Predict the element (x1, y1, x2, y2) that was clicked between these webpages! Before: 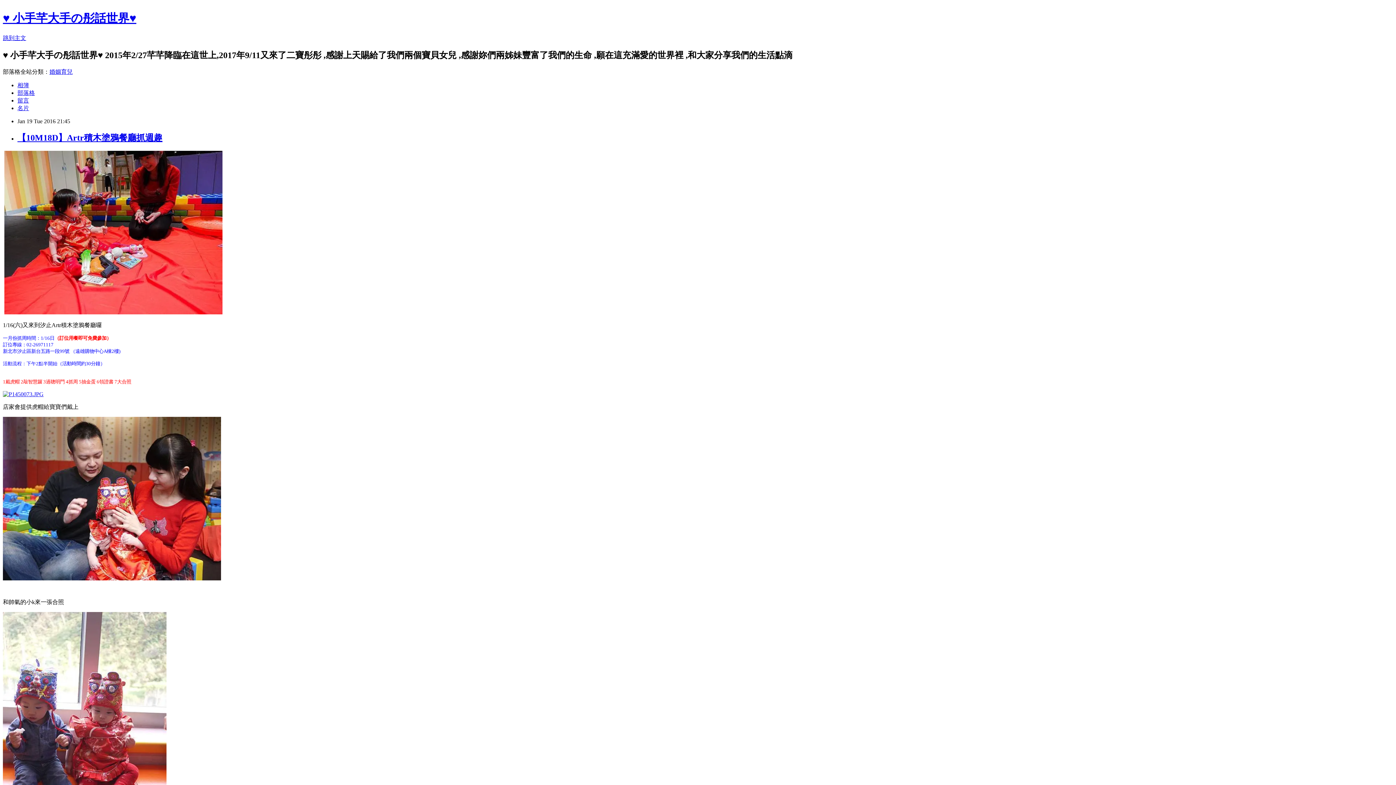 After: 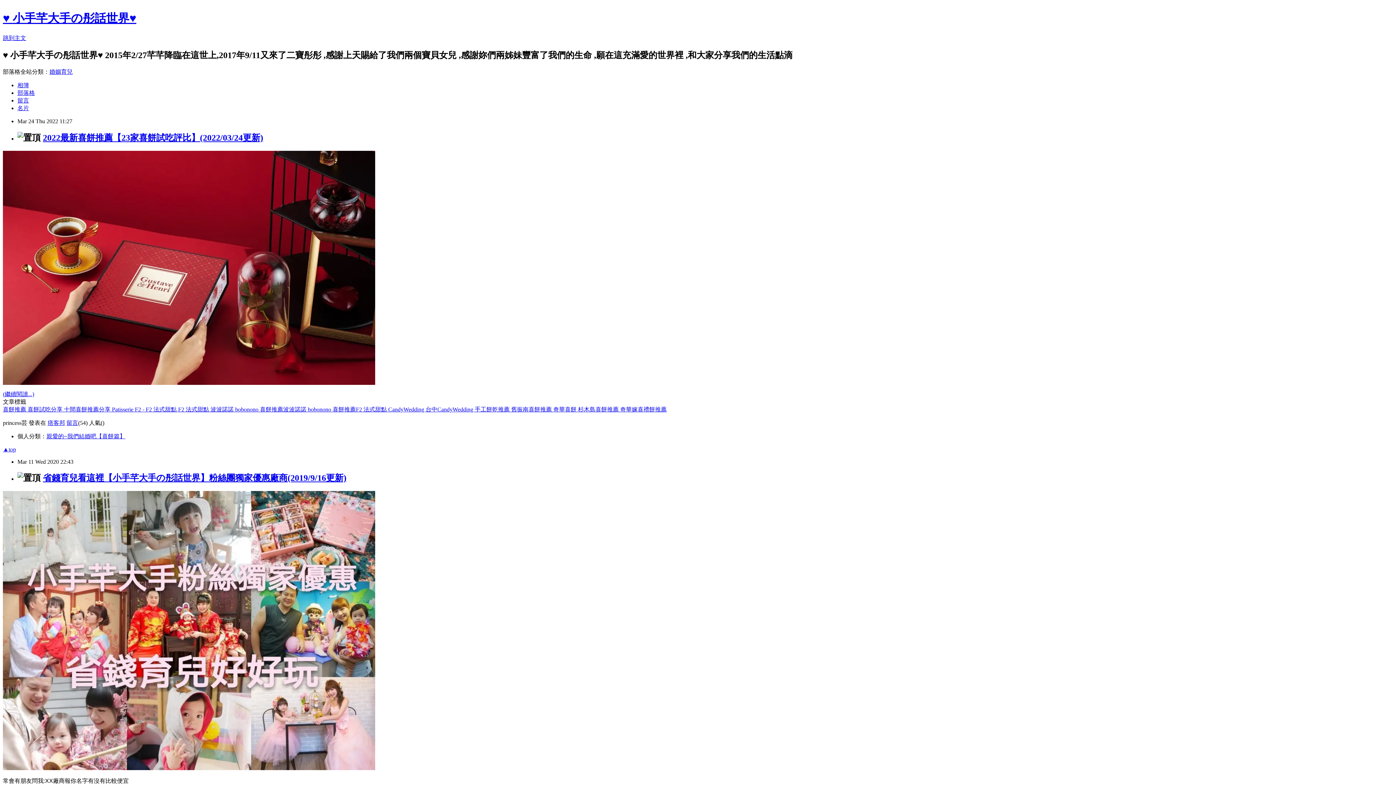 Action: label: 部落格 bbox: (17, 89, 34, 95)